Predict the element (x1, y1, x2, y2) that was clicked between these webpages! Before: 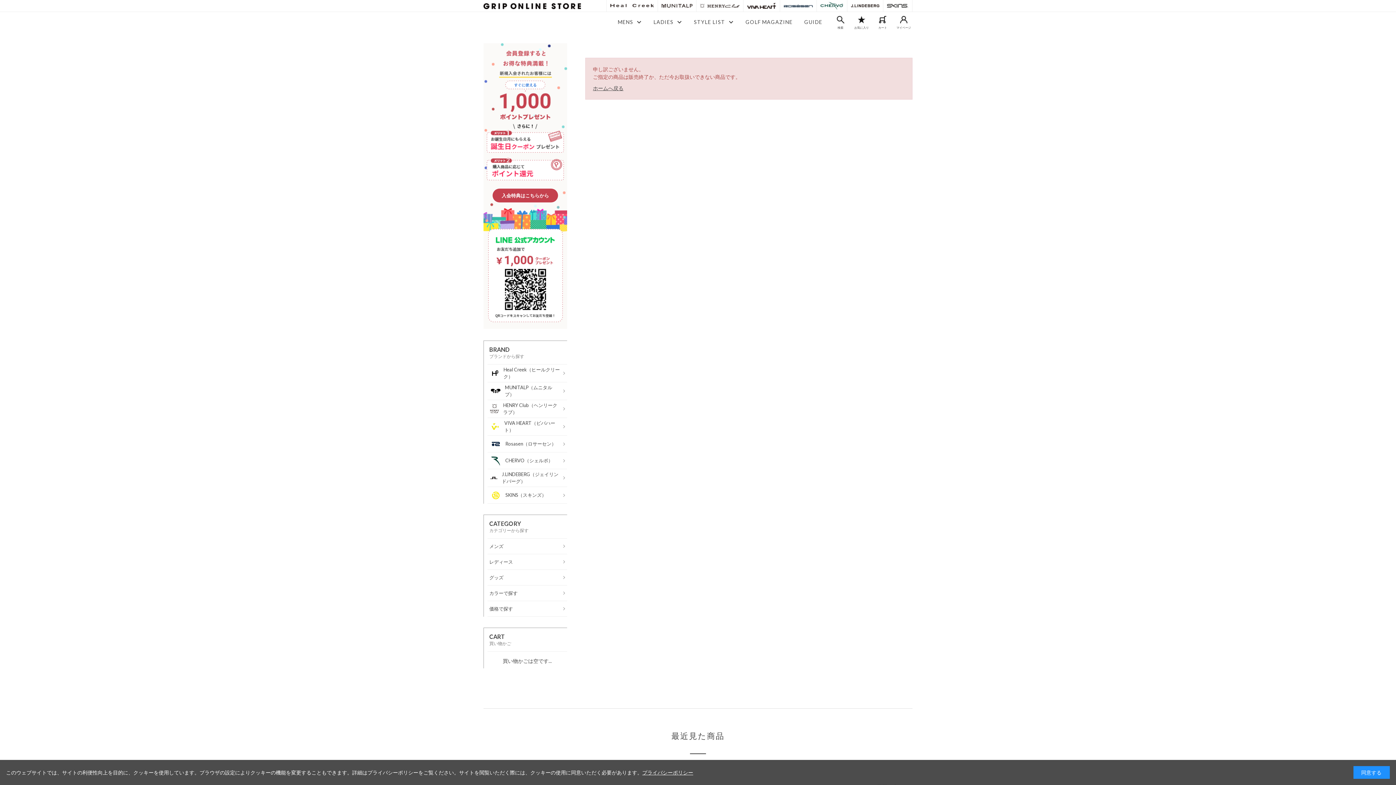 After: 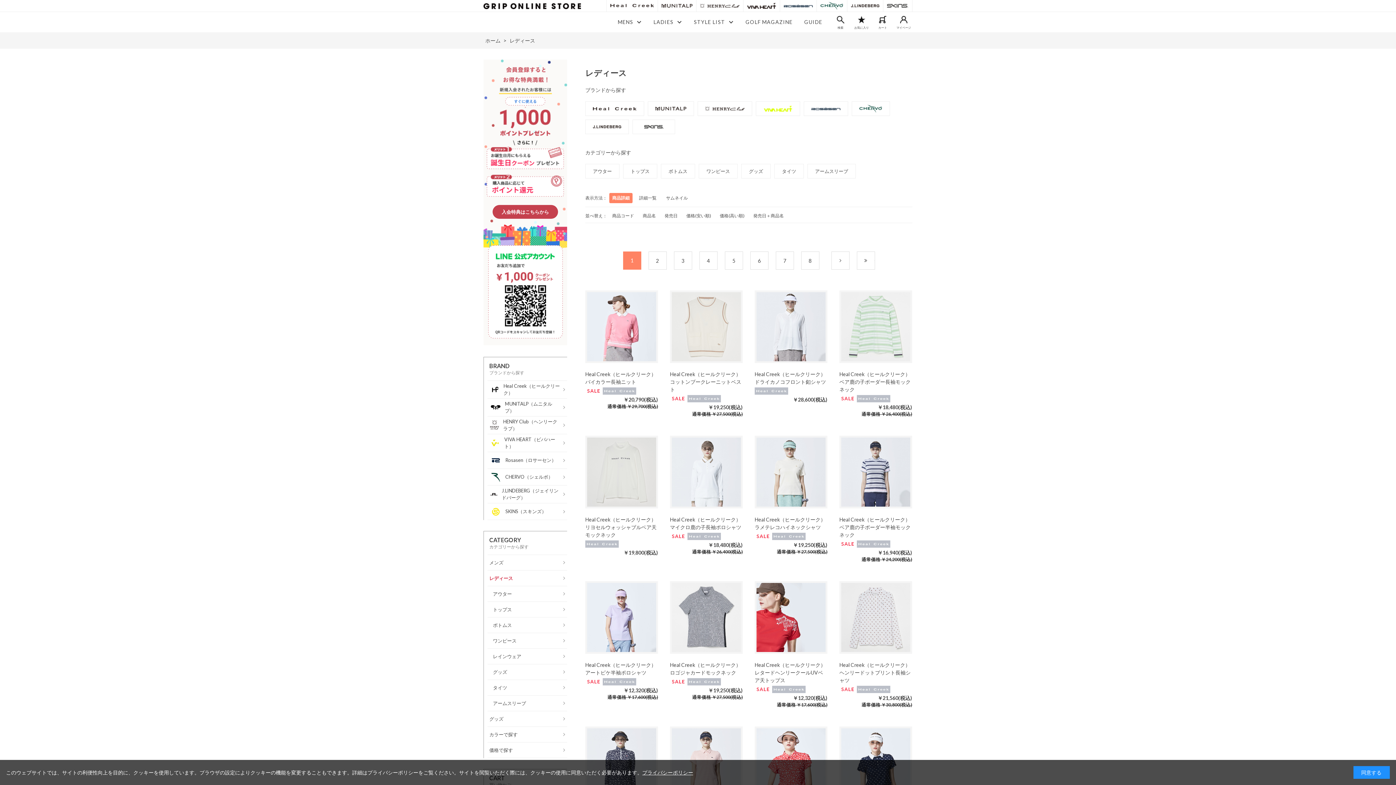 Action: label: レディース bbox: (487, 554, 567, 570)